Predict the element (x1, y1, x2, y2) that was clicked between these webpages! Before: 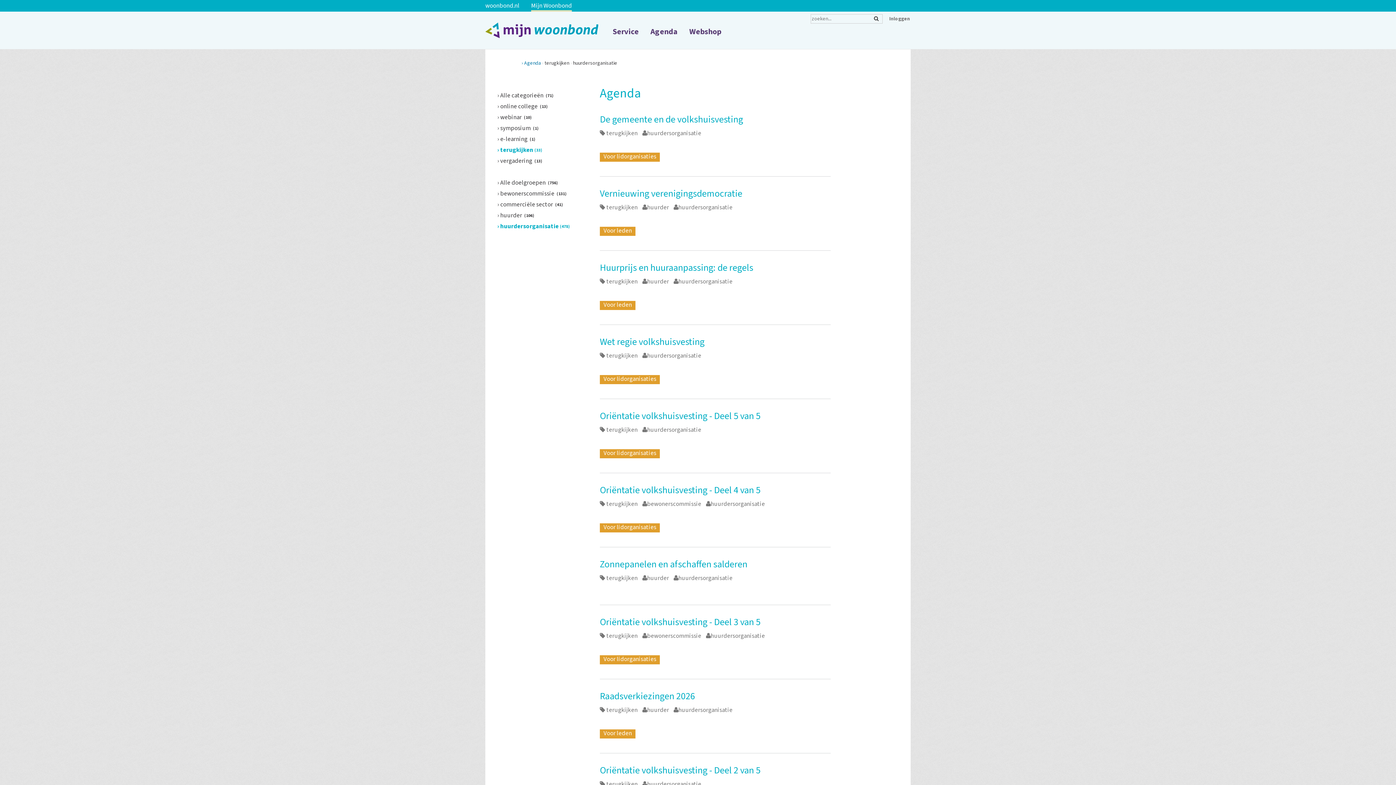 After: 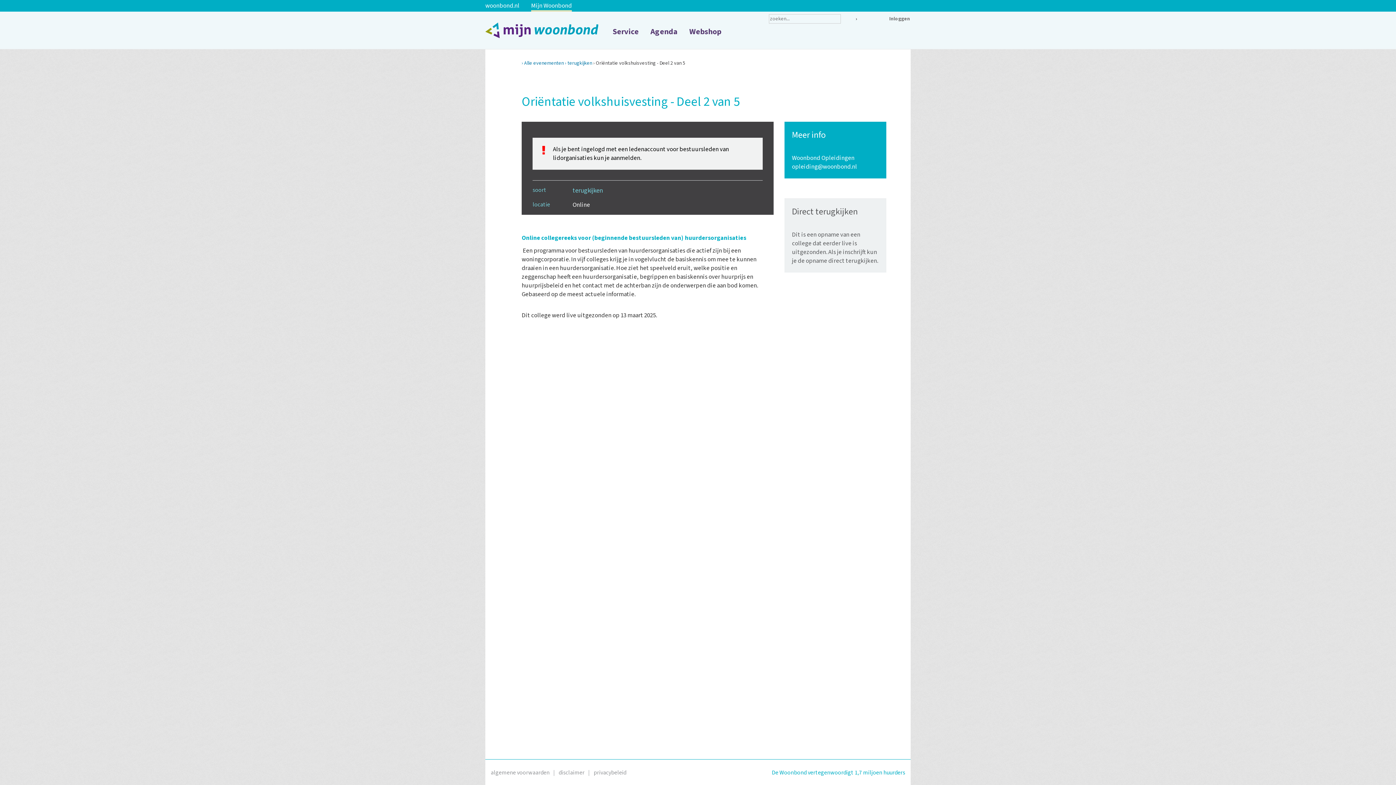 Action: label: Oriëntatie volkshuisvesting - Deel 2 van 5 bbox: (600, 764, 830, 776)